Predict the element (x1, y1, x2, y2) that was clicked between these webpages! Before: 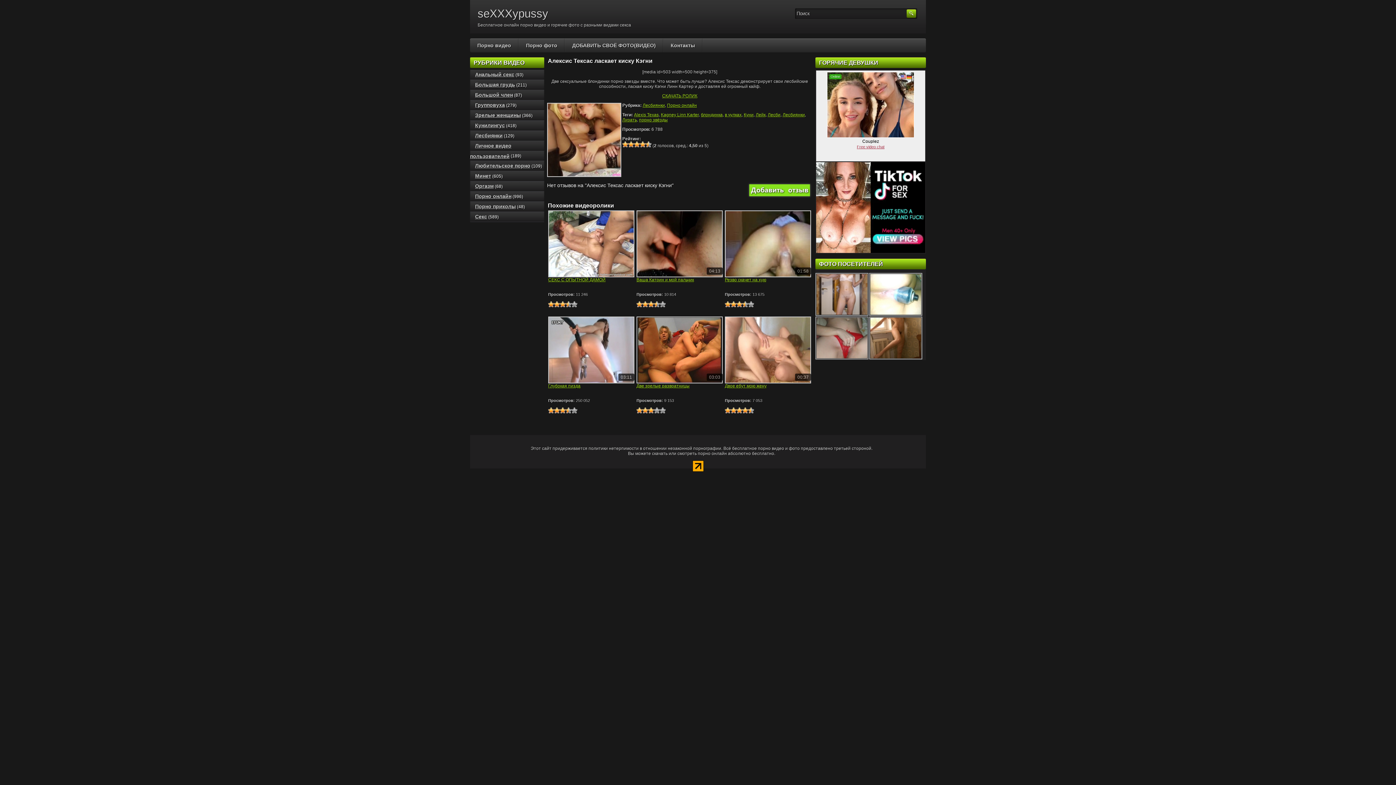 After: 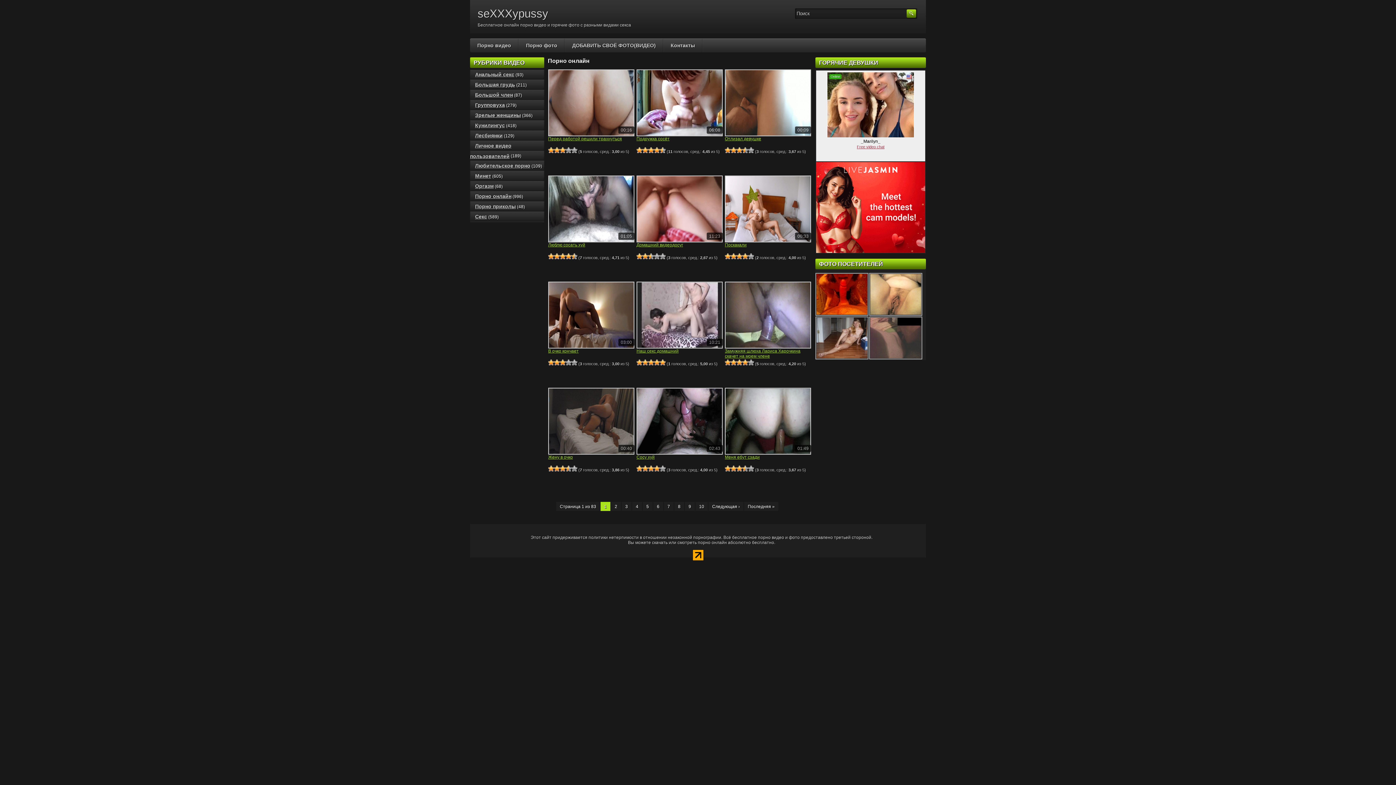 Action: label: Порно онлайн bbox: (667, 102, 697, 108)